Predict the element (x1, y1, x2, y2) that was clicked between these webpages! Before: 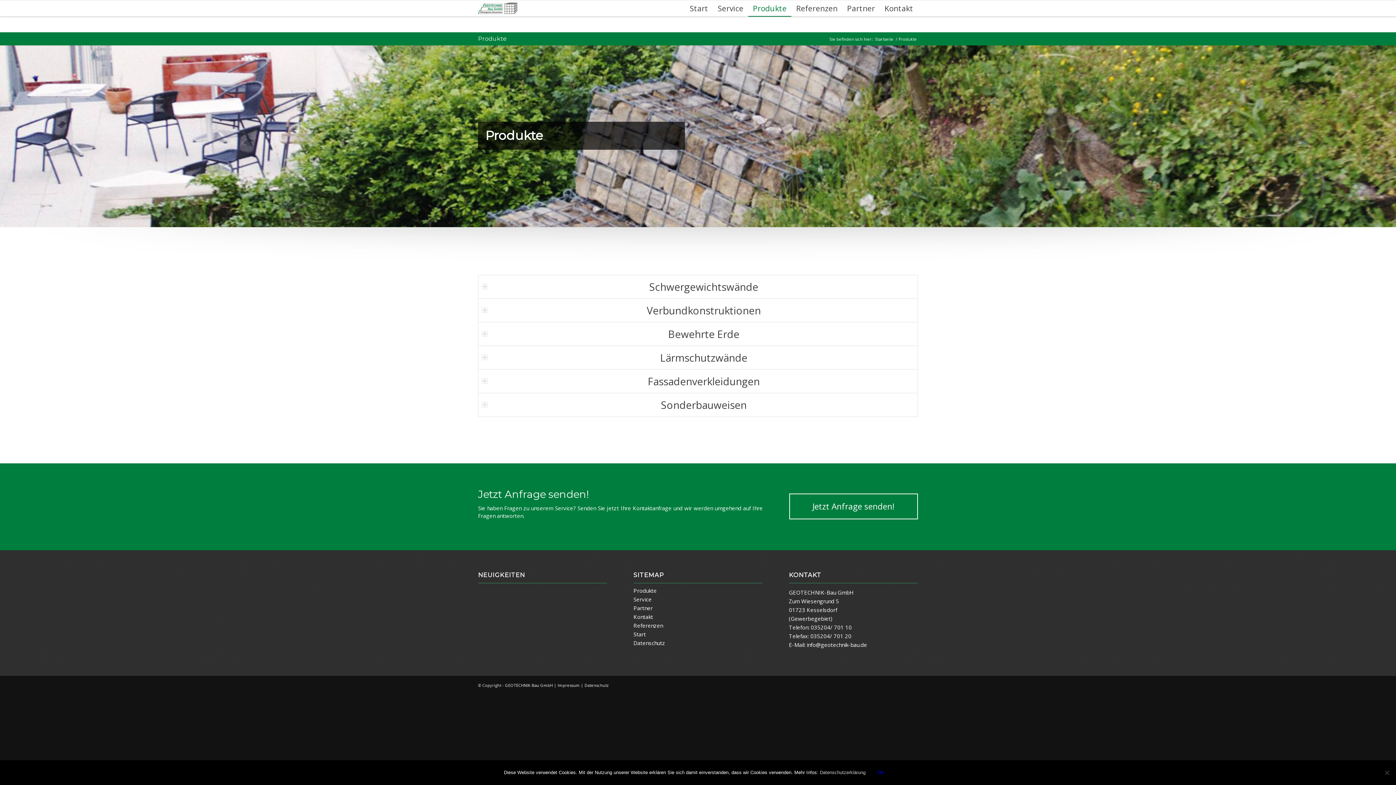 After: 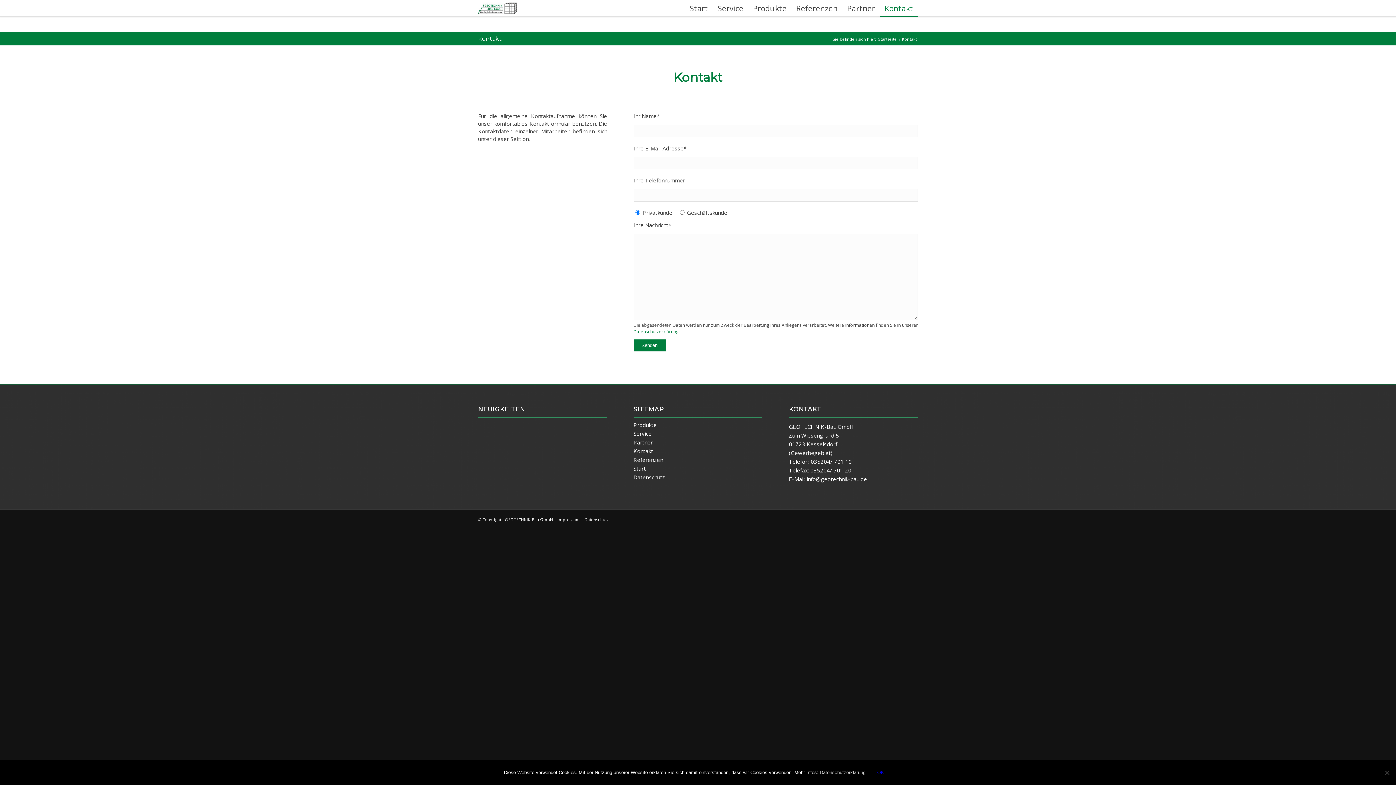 Action: label: Kontakt bbox: (633, 613, 653, 620)